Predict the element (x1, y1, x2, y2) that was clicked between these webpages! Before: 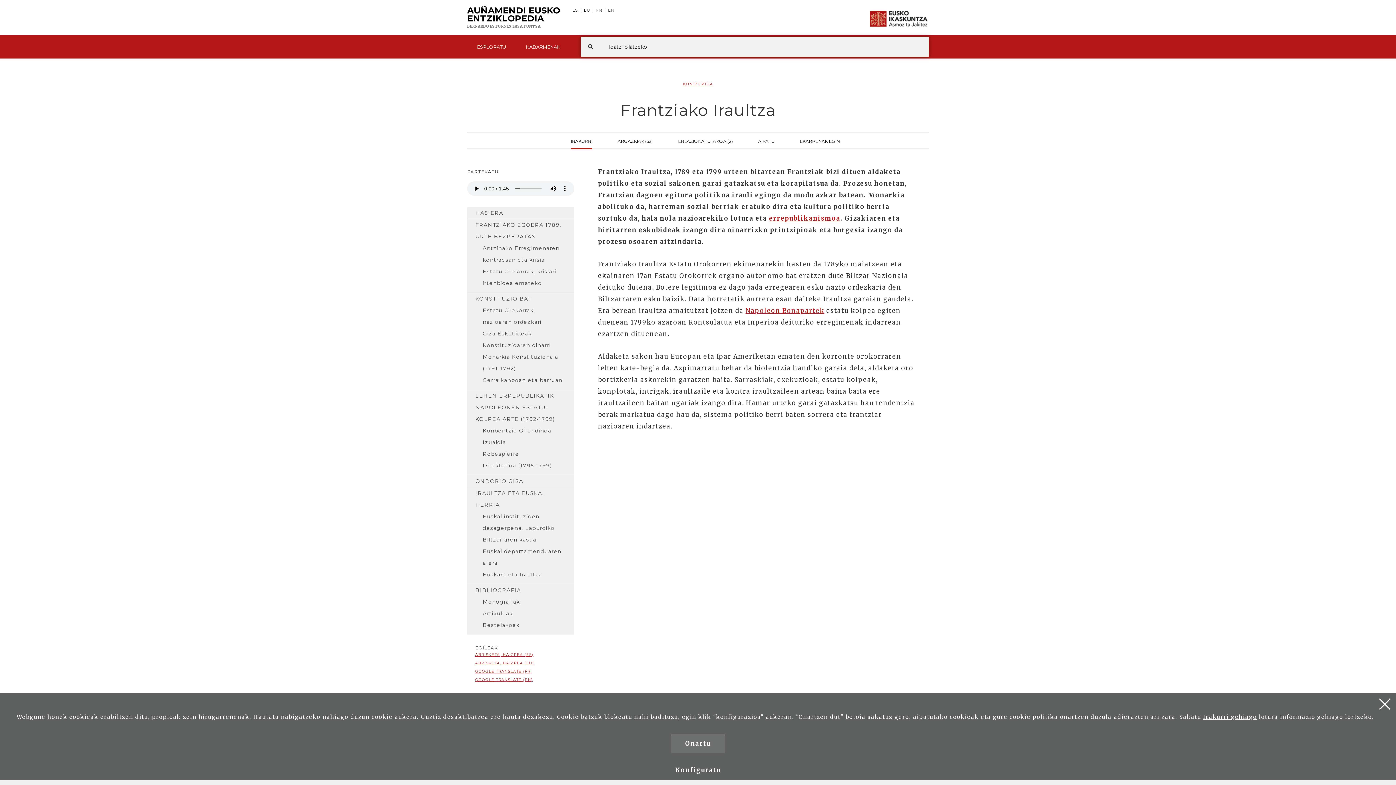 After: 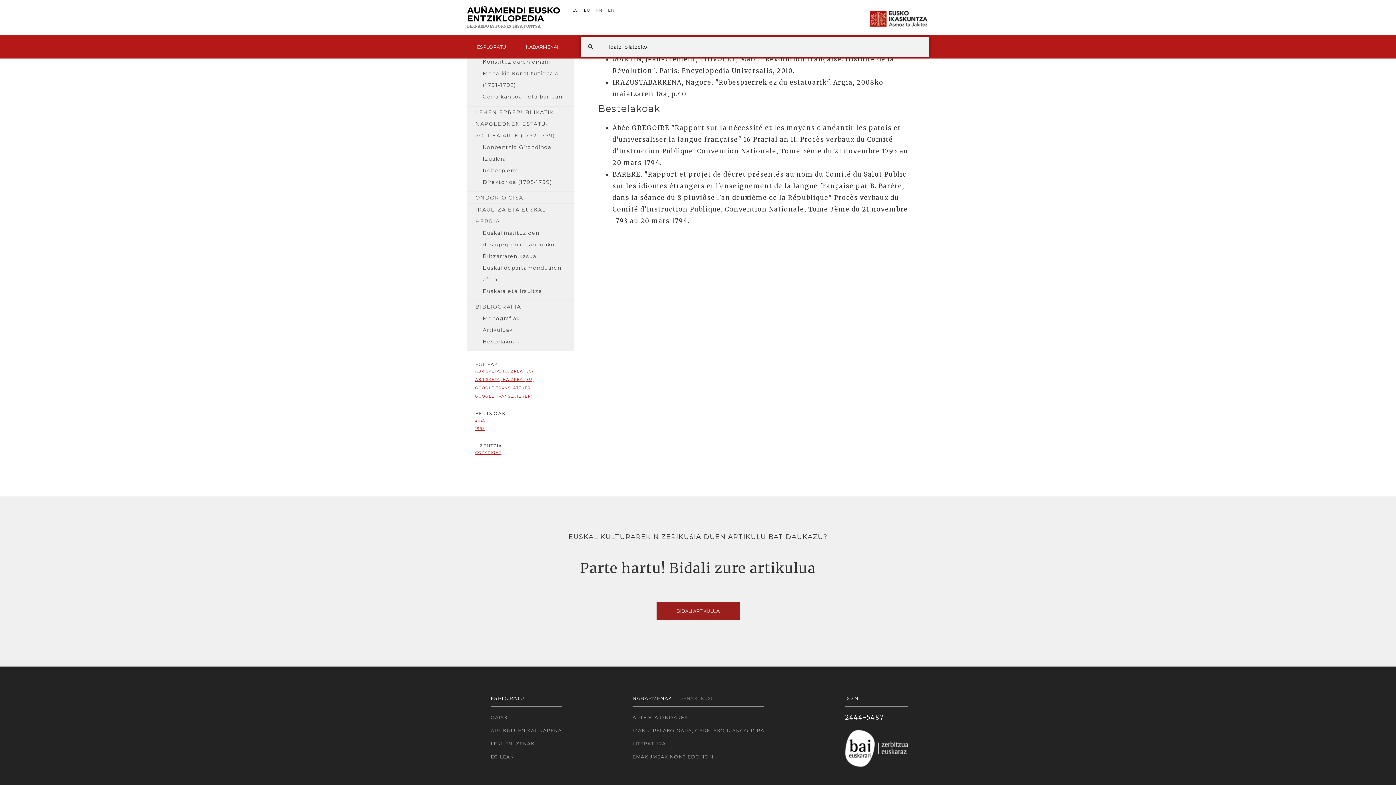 Action: bbox: (467, 608, 574, 619) label: Artikuluak